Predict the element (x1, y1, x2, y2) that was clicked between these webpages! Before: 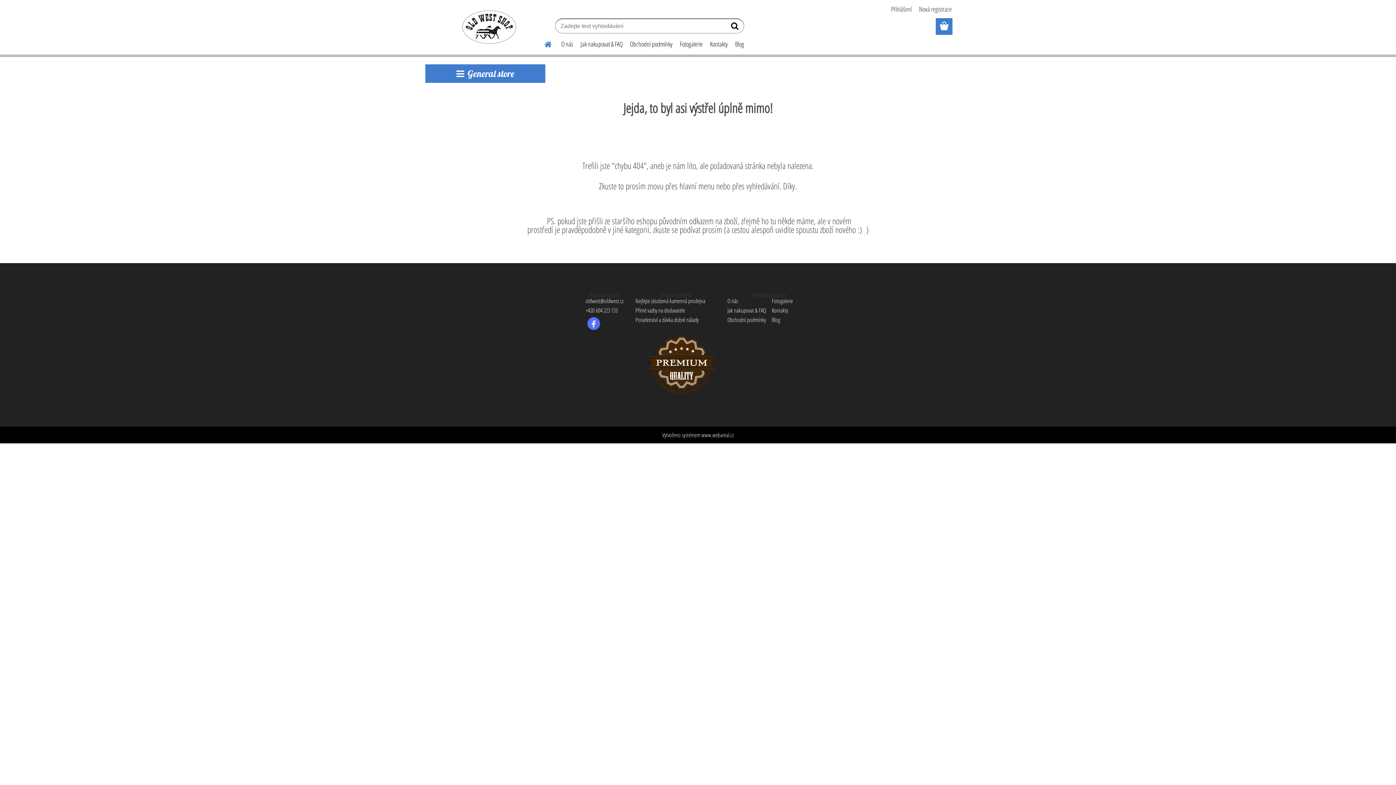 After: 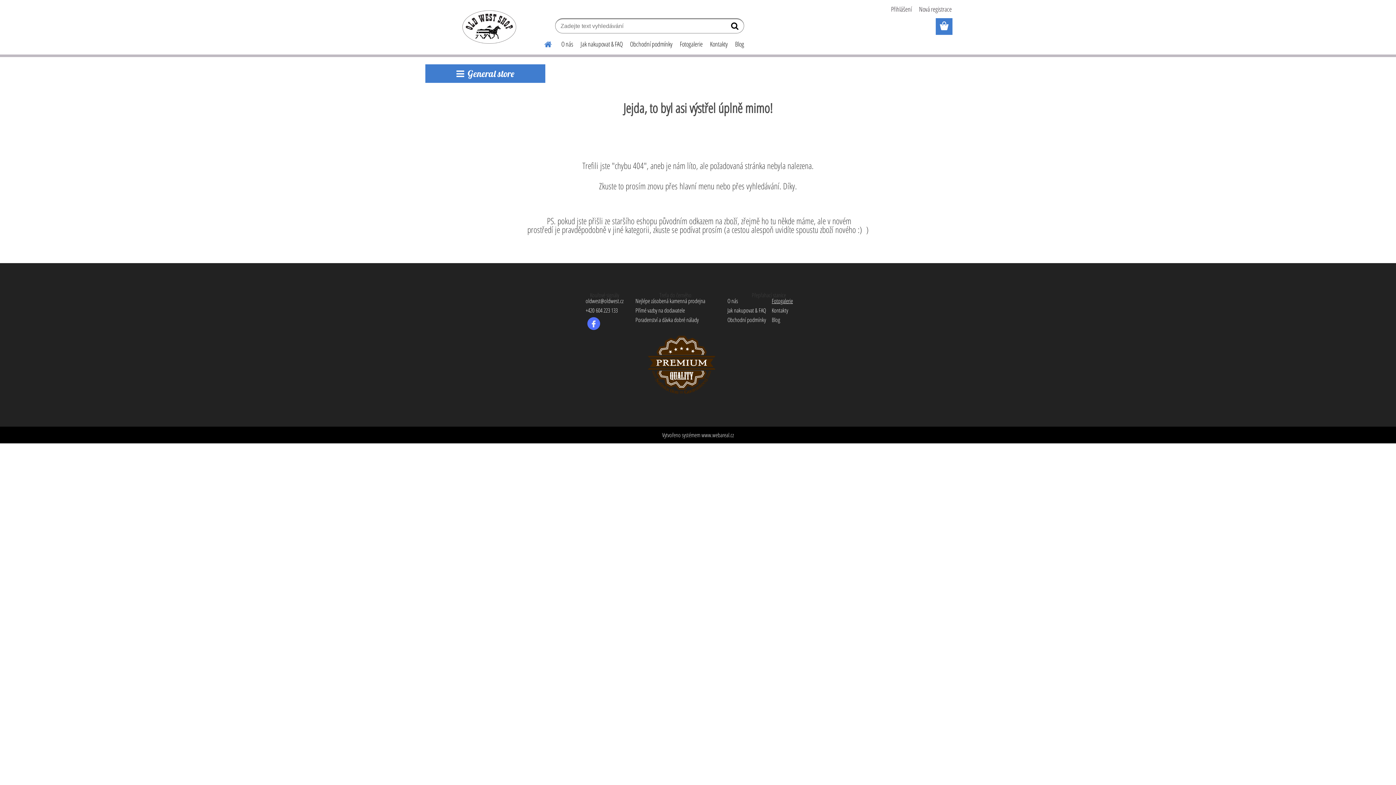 Action: label: Fotogalerie bbox: (772, 297, 793, 305)